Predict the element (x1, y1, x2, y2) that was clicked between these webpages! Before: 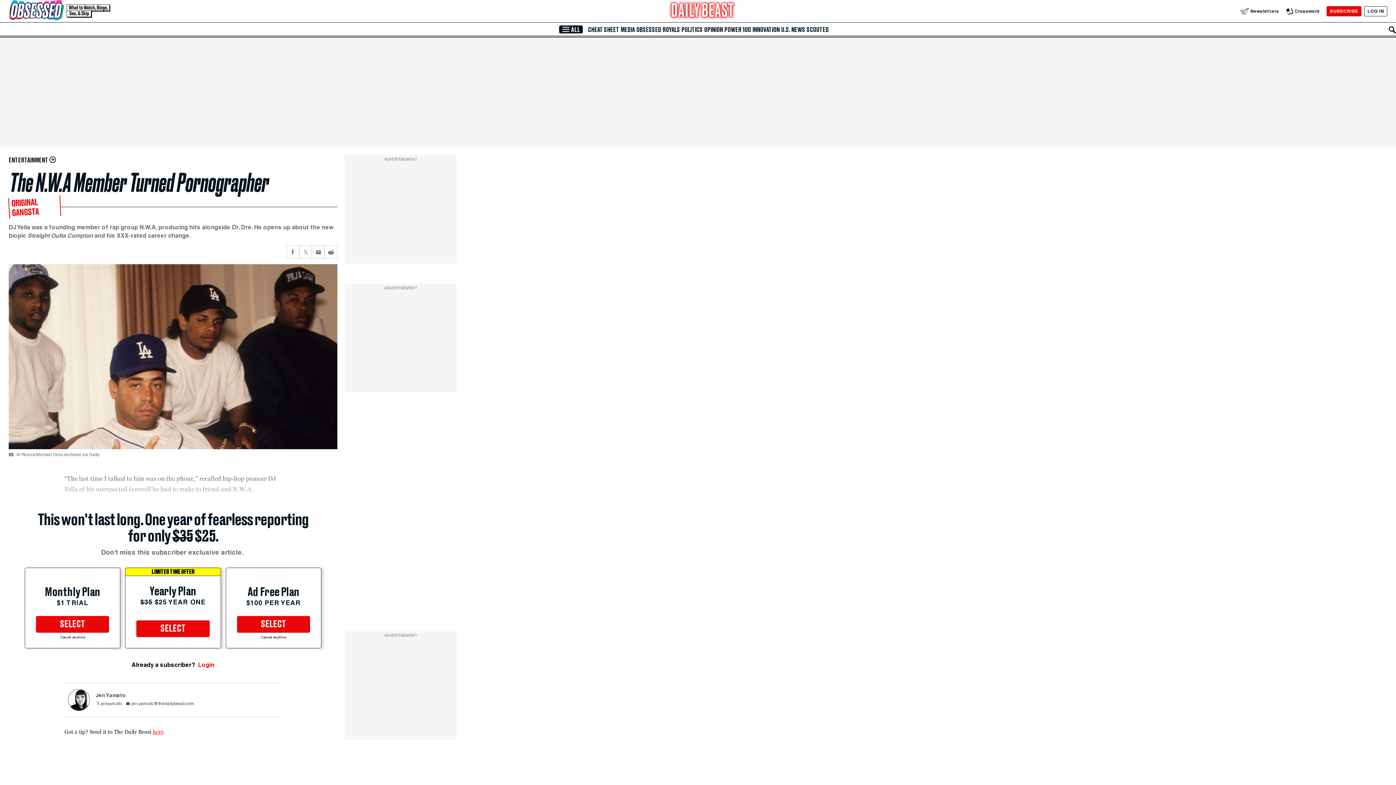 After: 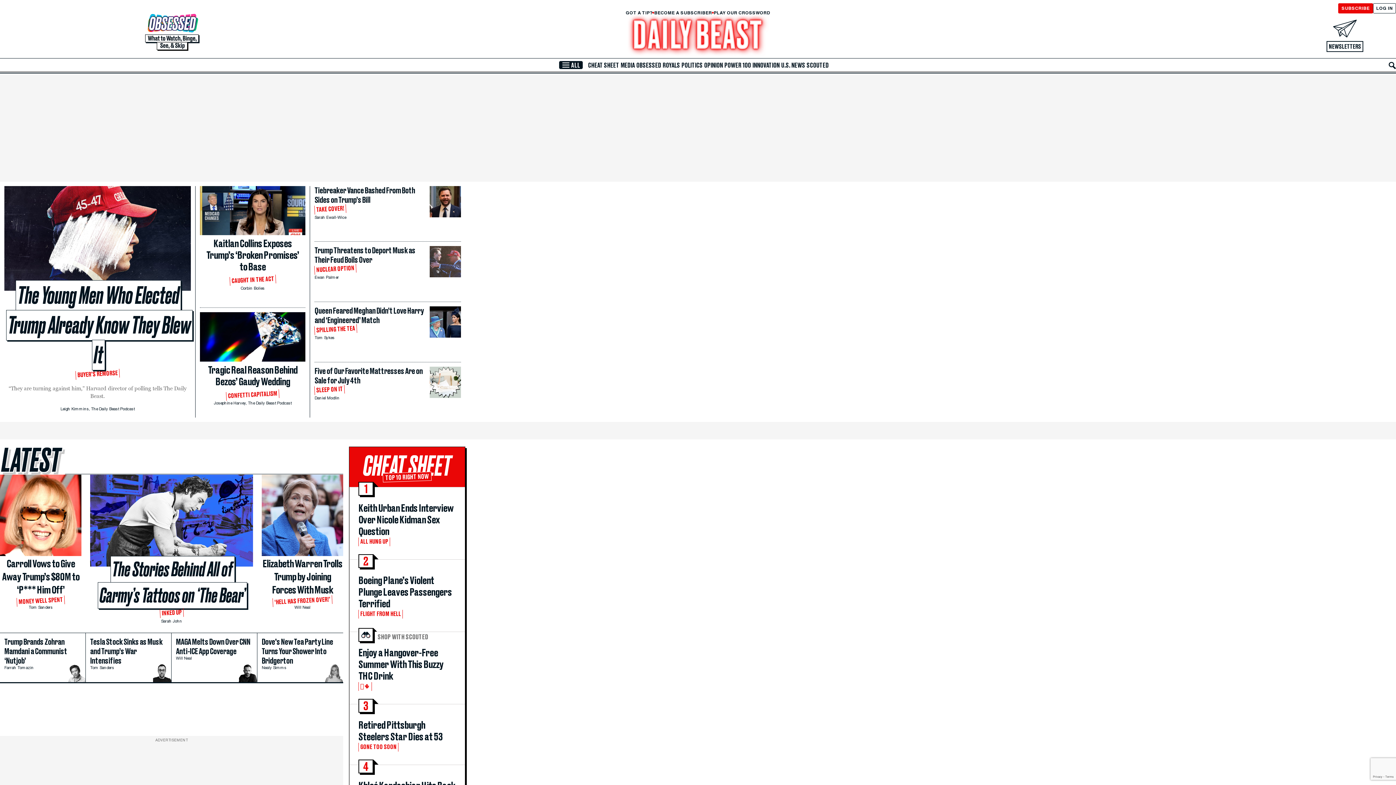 Action: label: The Daily Beast bbox: (668, 0, 737, 22)